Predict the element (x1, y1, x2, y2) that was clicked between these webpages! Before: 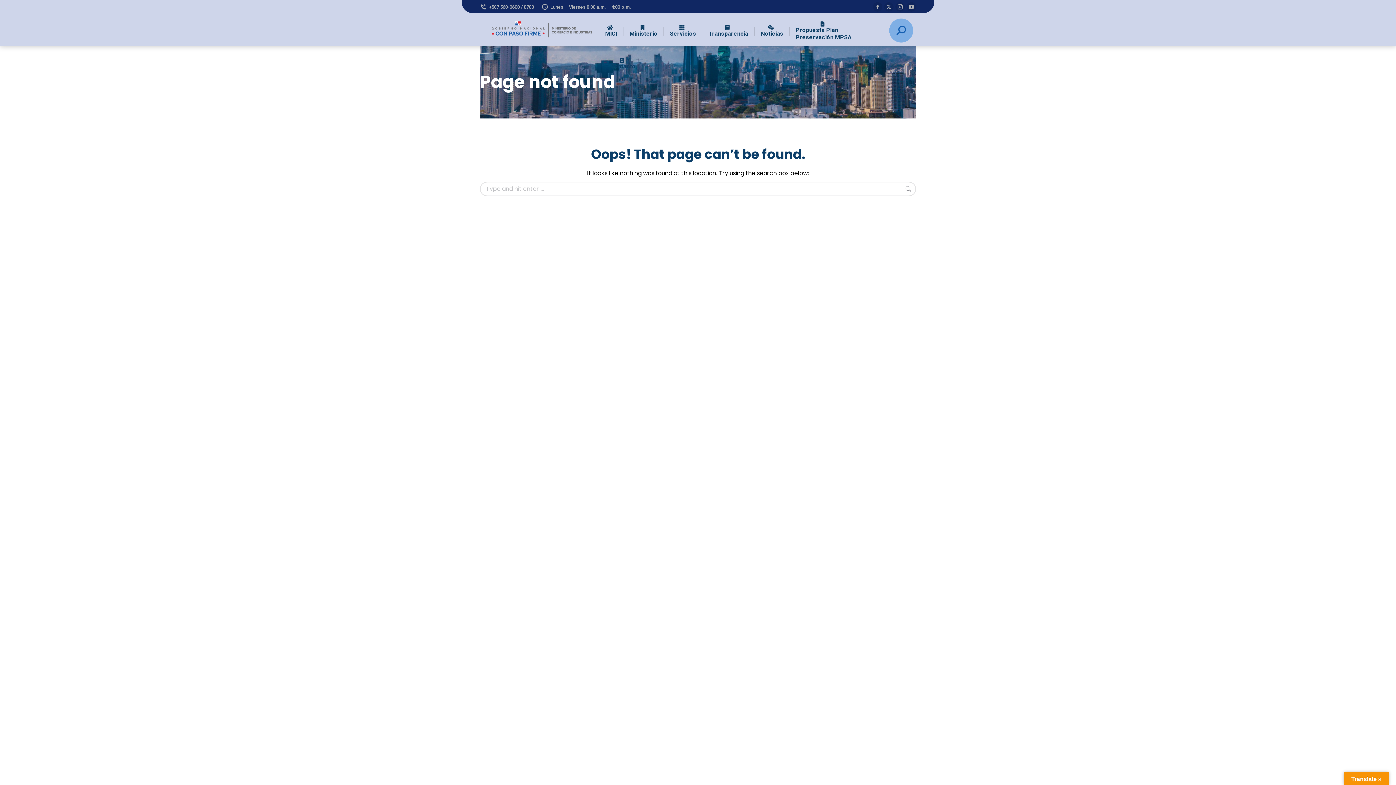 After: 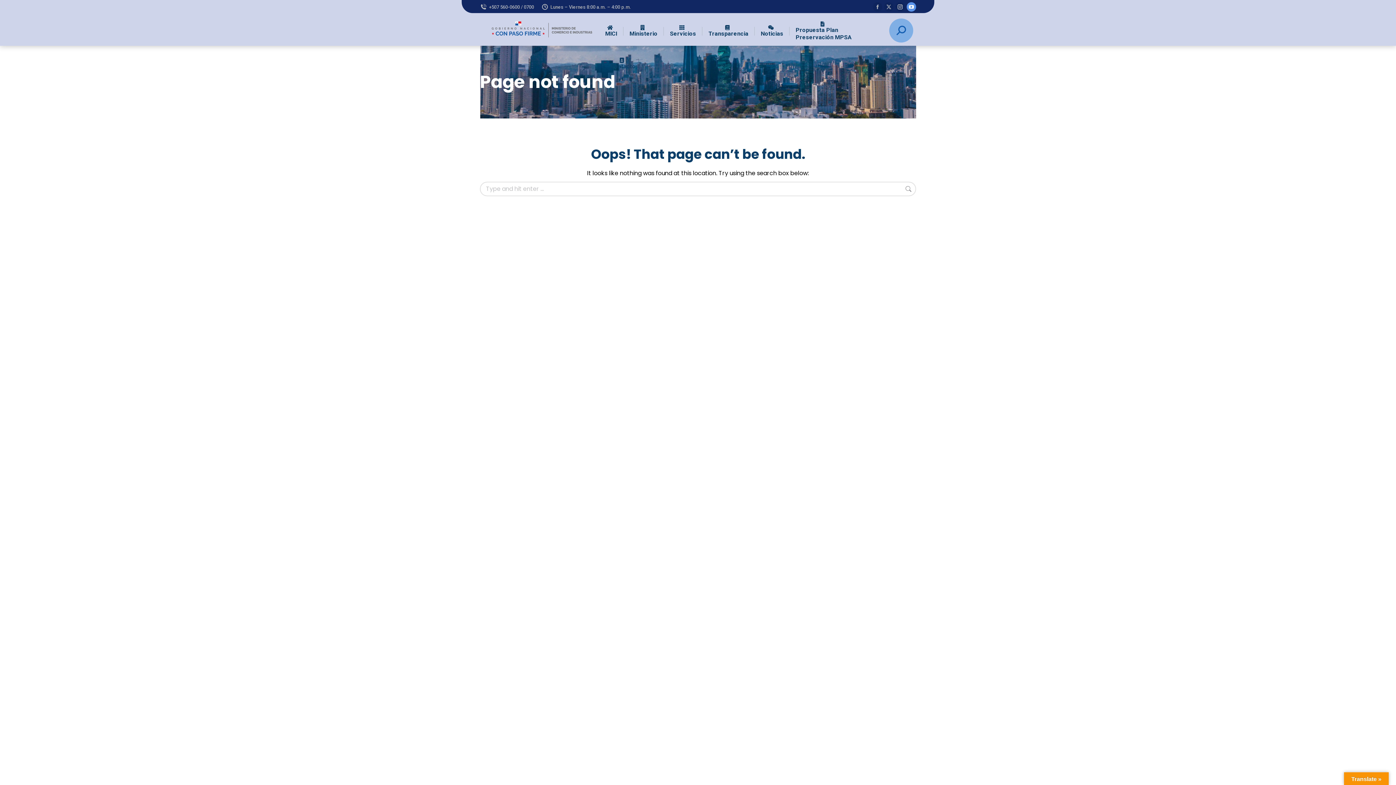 Action: label: YouTube page opens in new window bbox: (906, 2, 916, 11)